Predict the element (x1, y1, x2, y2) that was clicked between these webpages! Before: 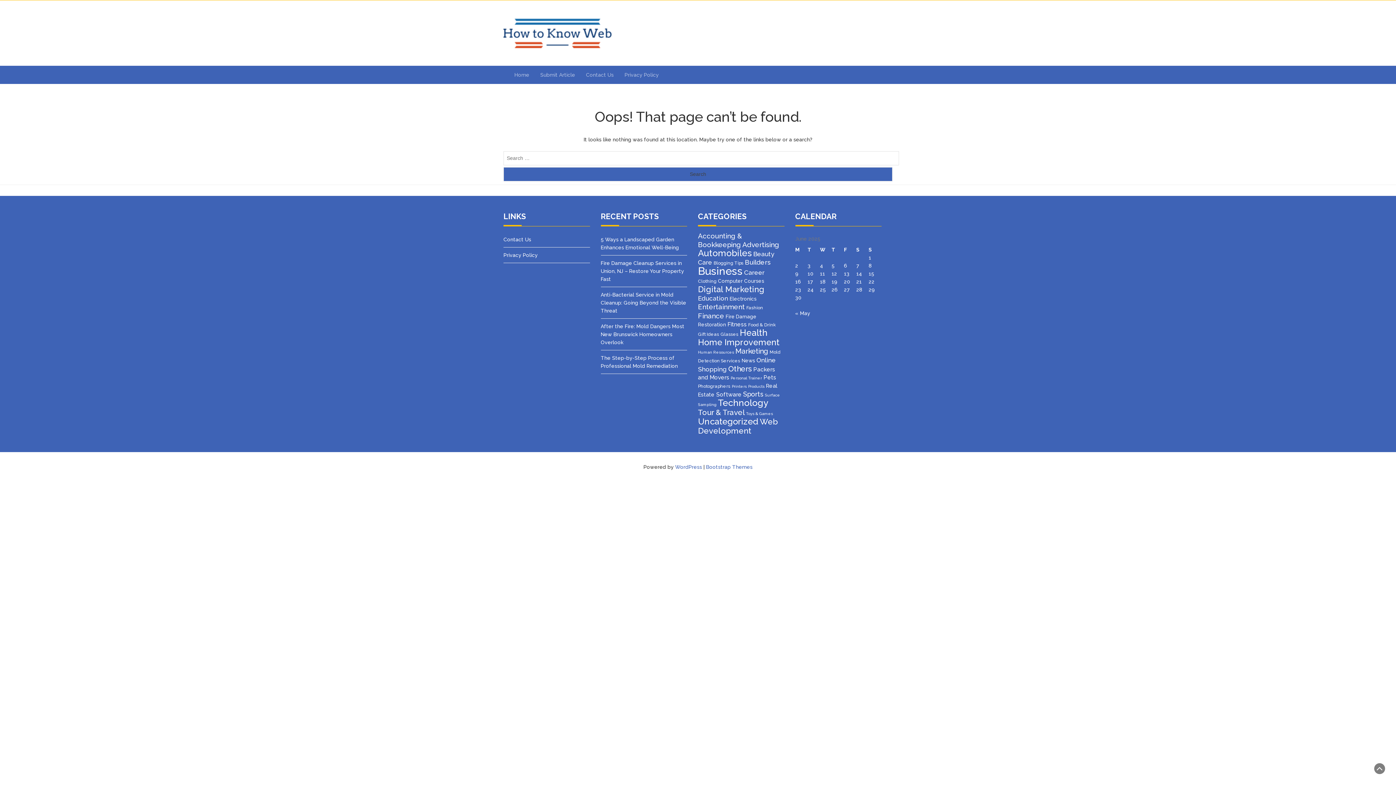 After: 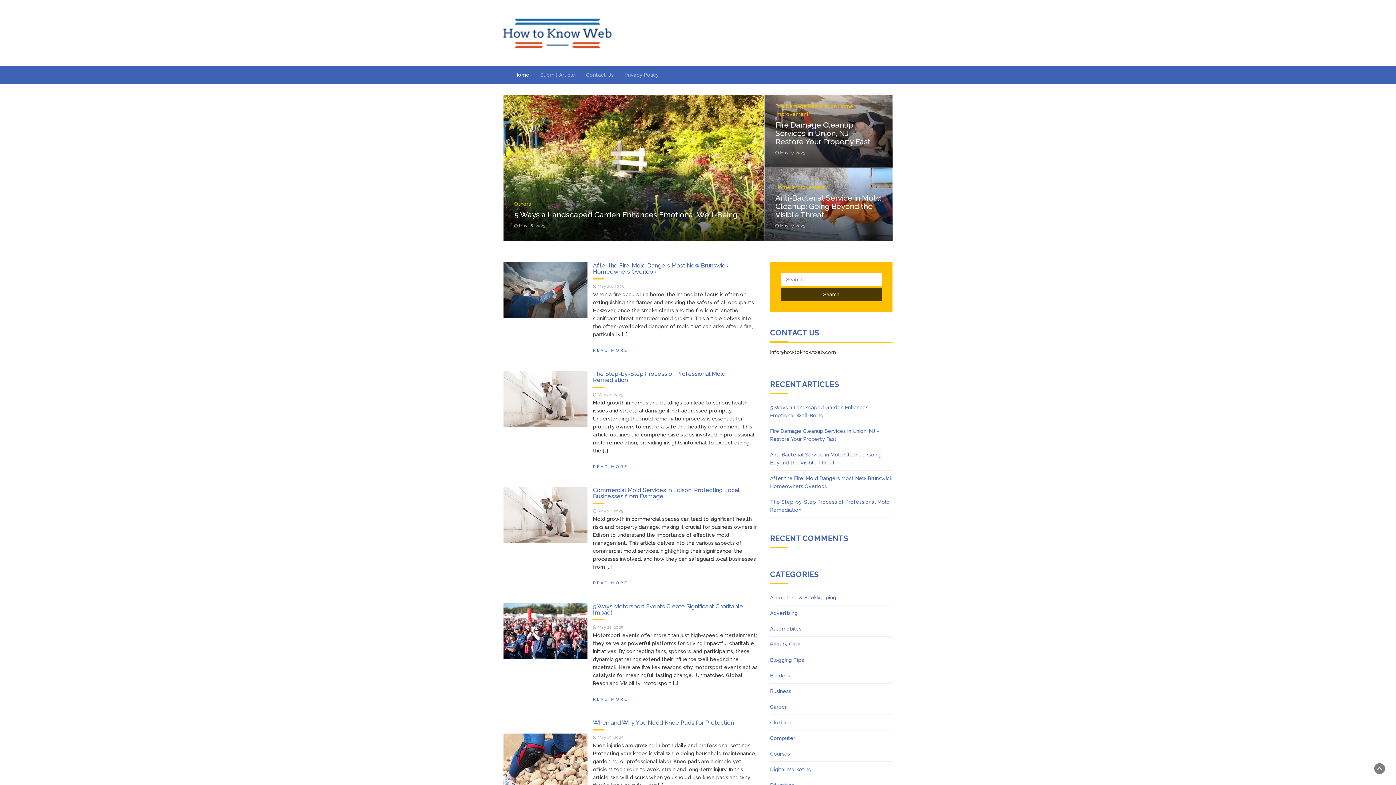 Action: bbox: (503, 29, 611, 35)